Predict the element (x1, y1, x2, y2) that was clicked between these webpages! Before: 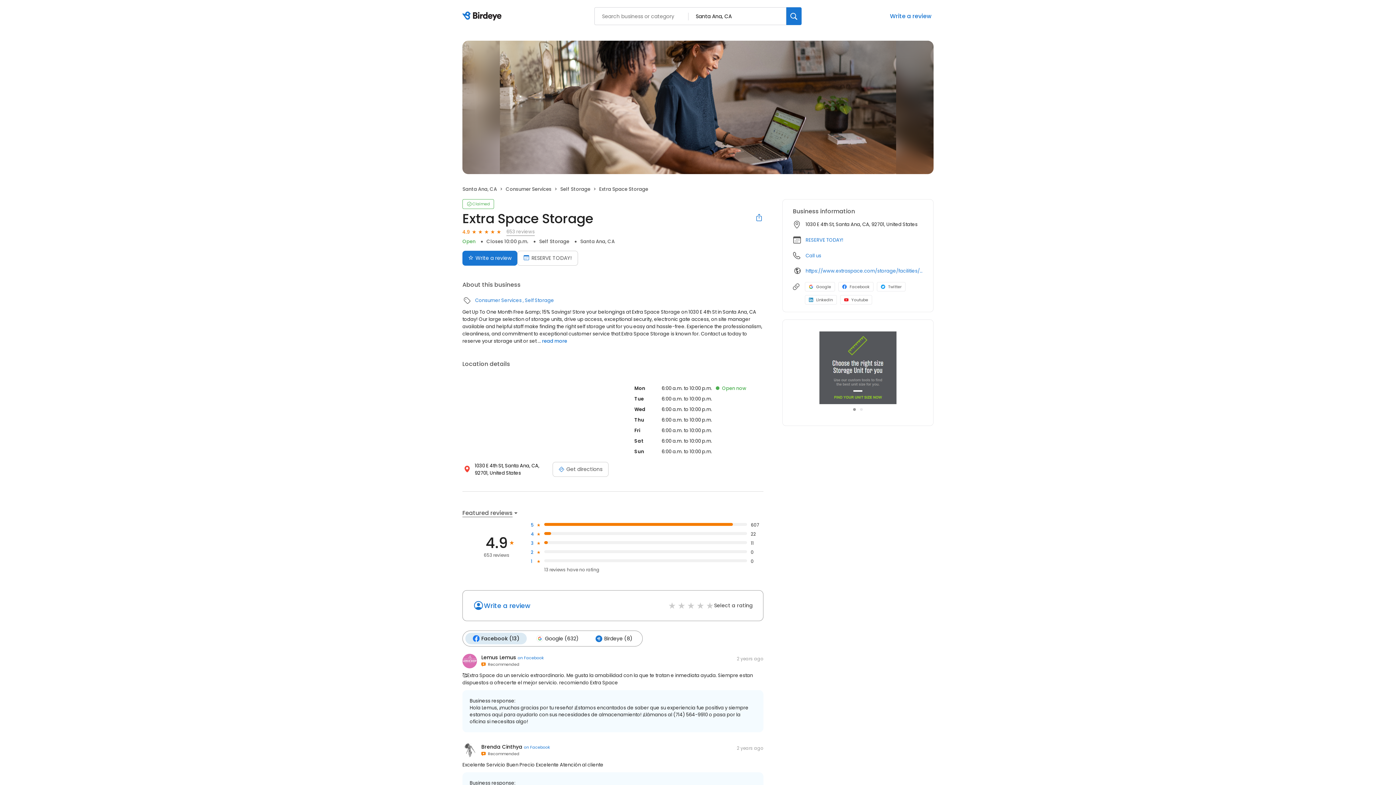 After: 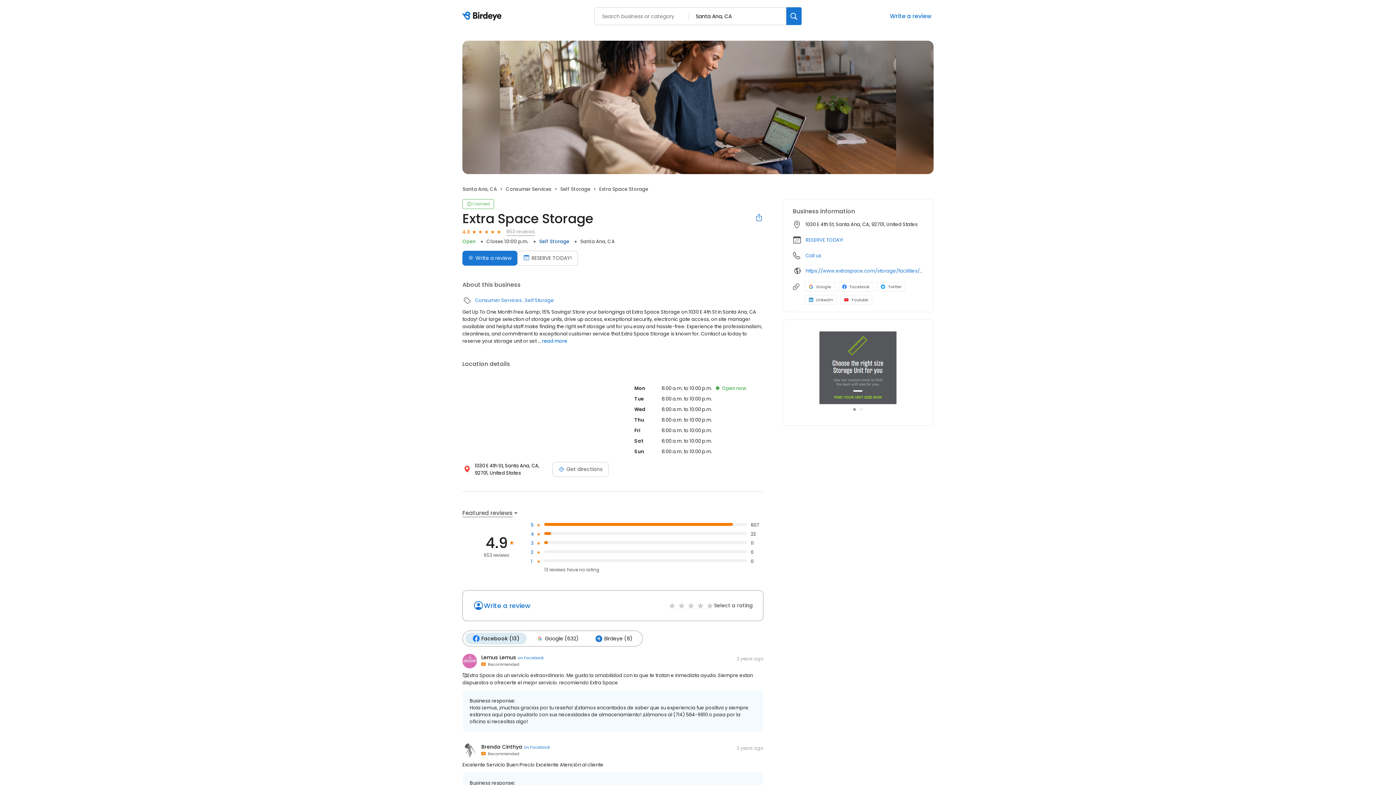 Action: bbox: (539, 238, 569, 245) label: Self Storage